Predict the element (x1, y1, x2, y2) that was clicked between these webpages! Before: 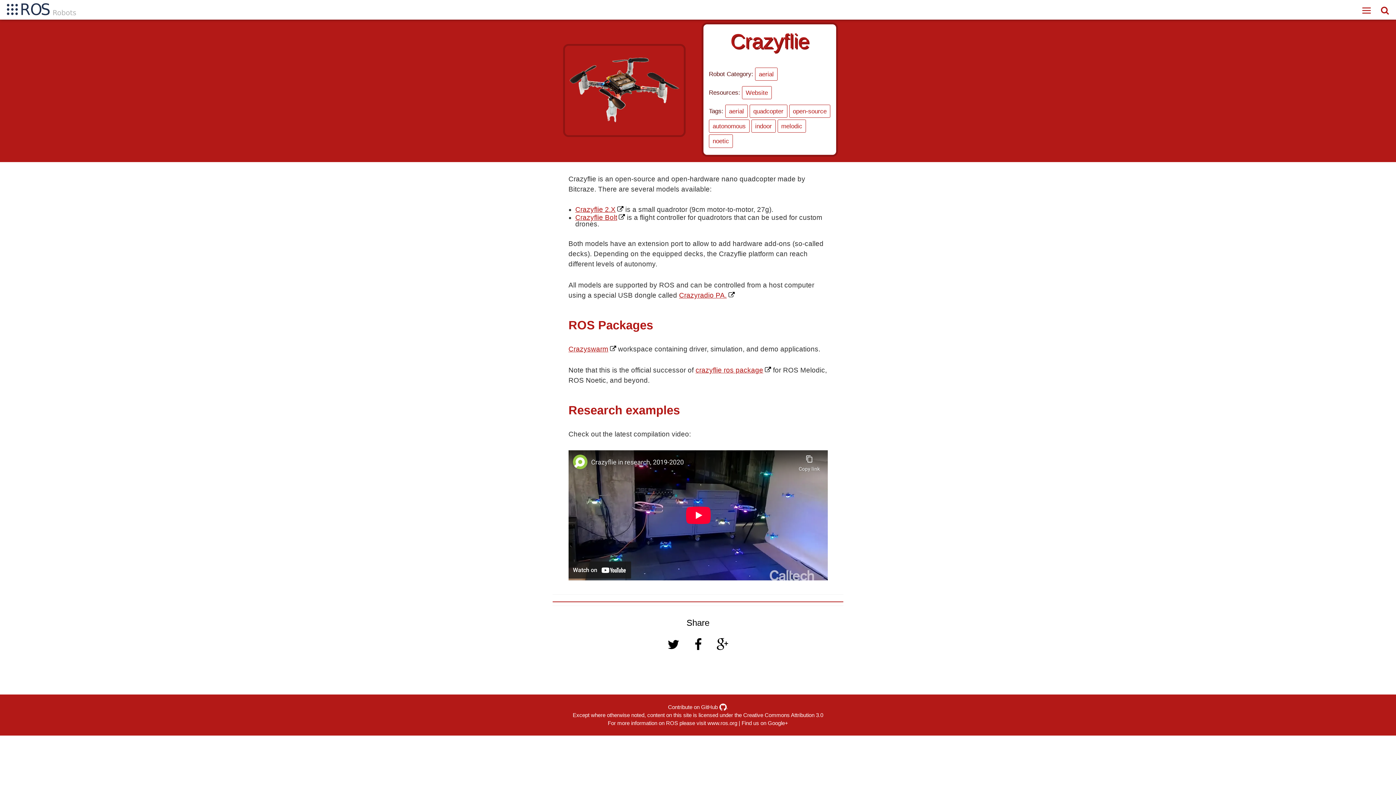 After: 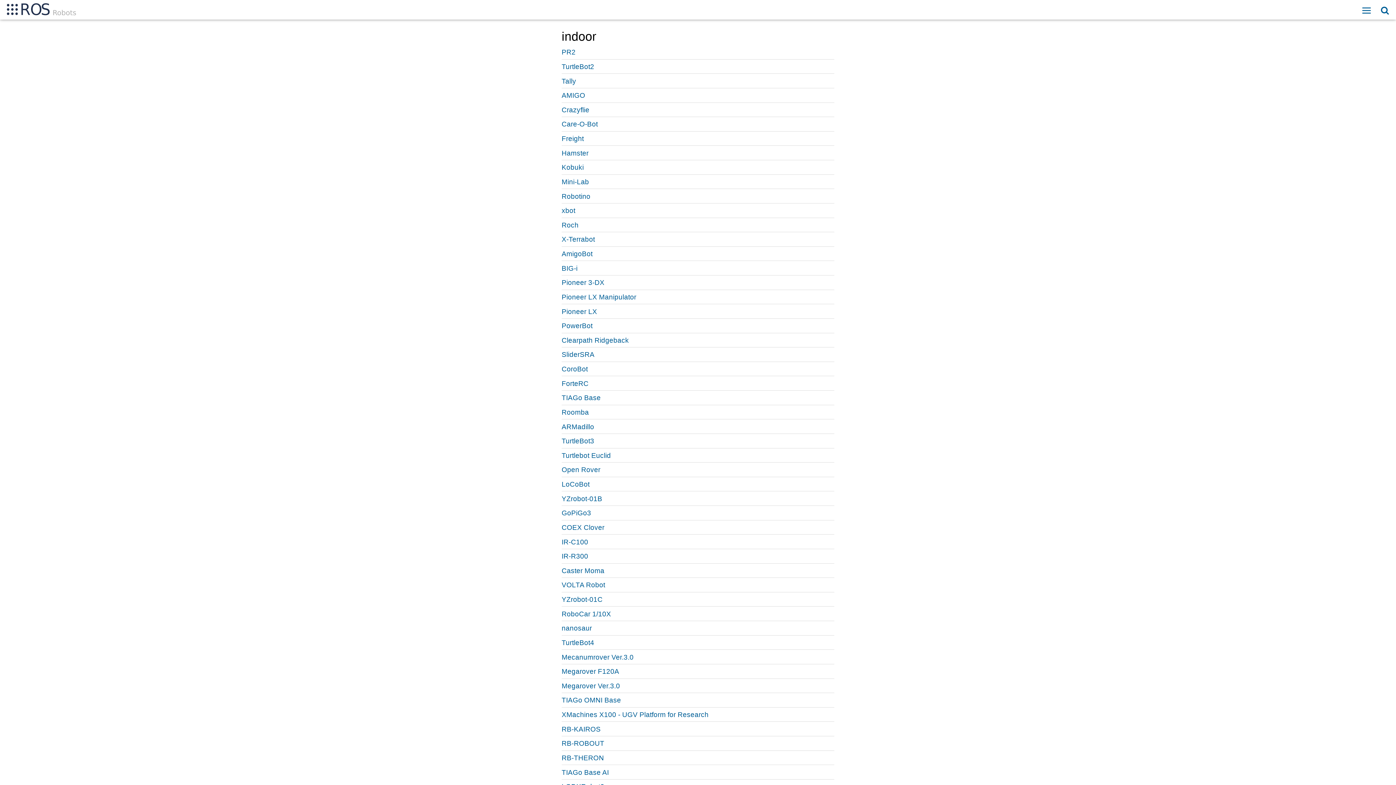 Action: label: indoor bbox: (751, 119, 775, 132)